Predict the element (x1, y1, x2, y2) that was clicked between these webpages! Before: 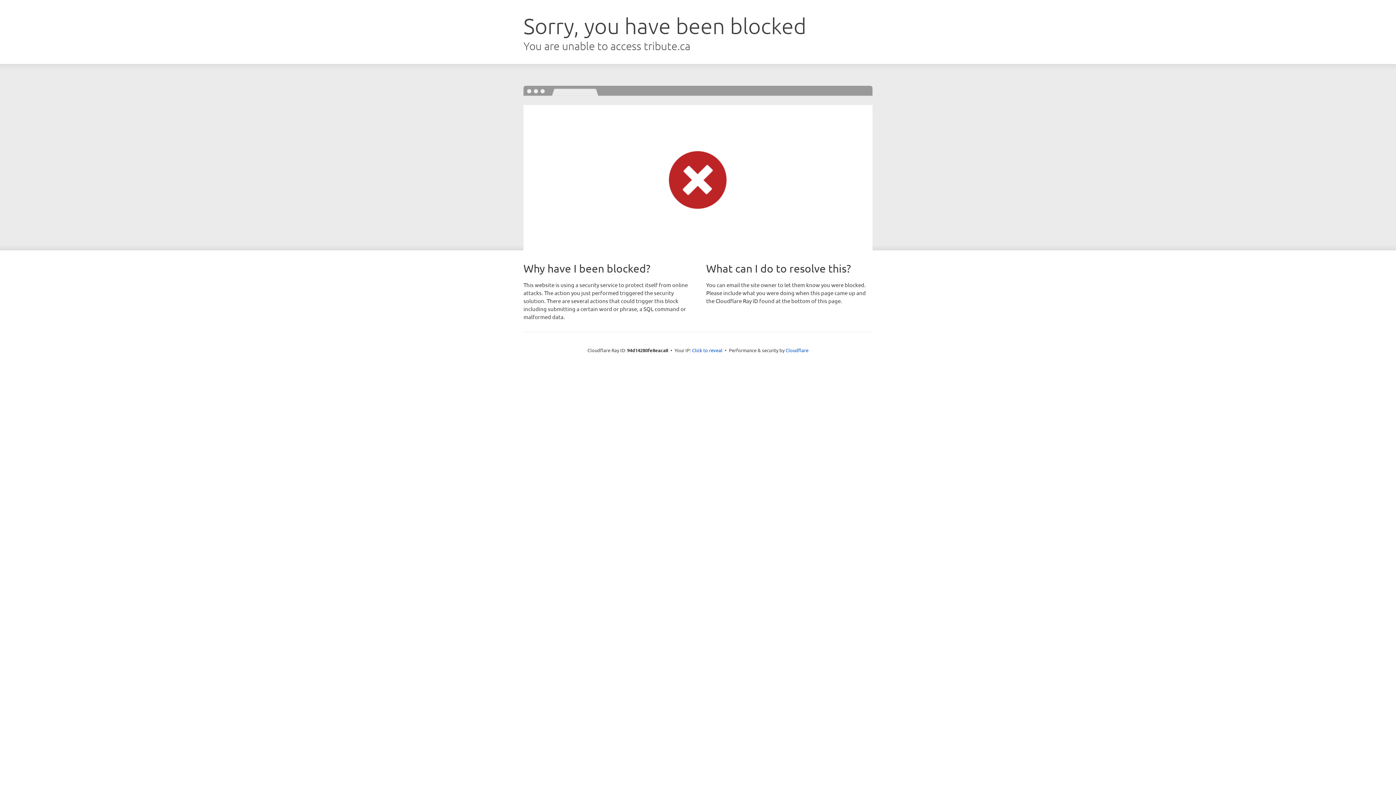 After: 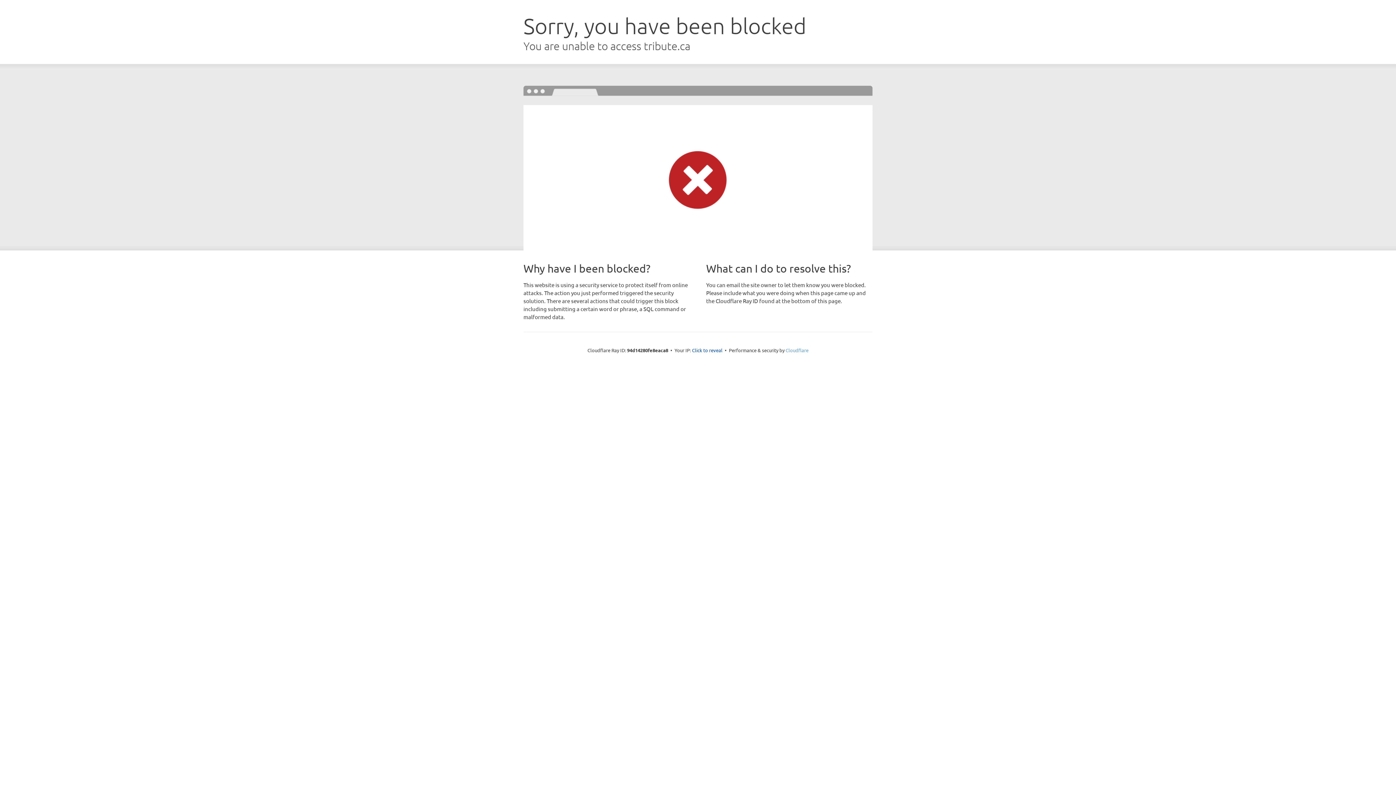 Action: label: Cloudflare bbox: (785, 347, 808, 353)